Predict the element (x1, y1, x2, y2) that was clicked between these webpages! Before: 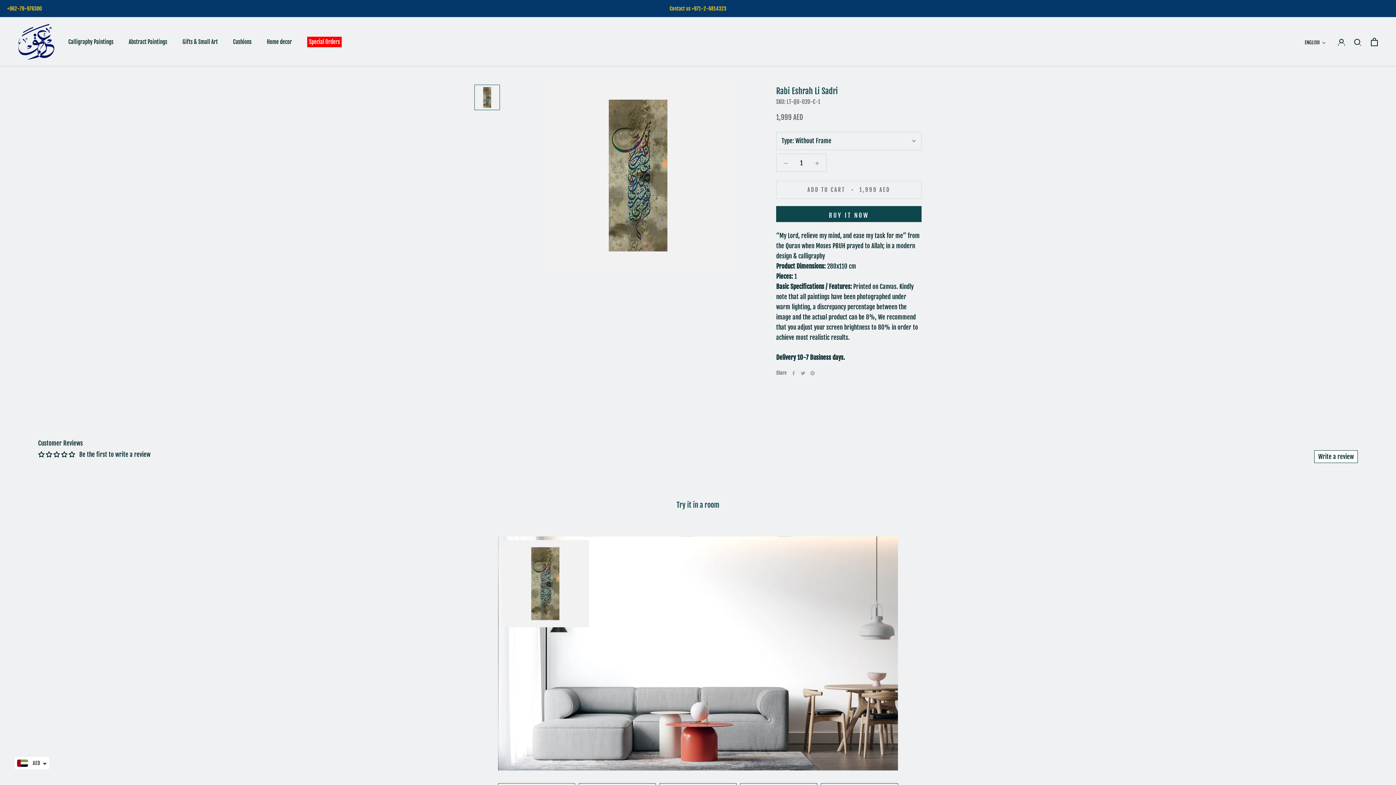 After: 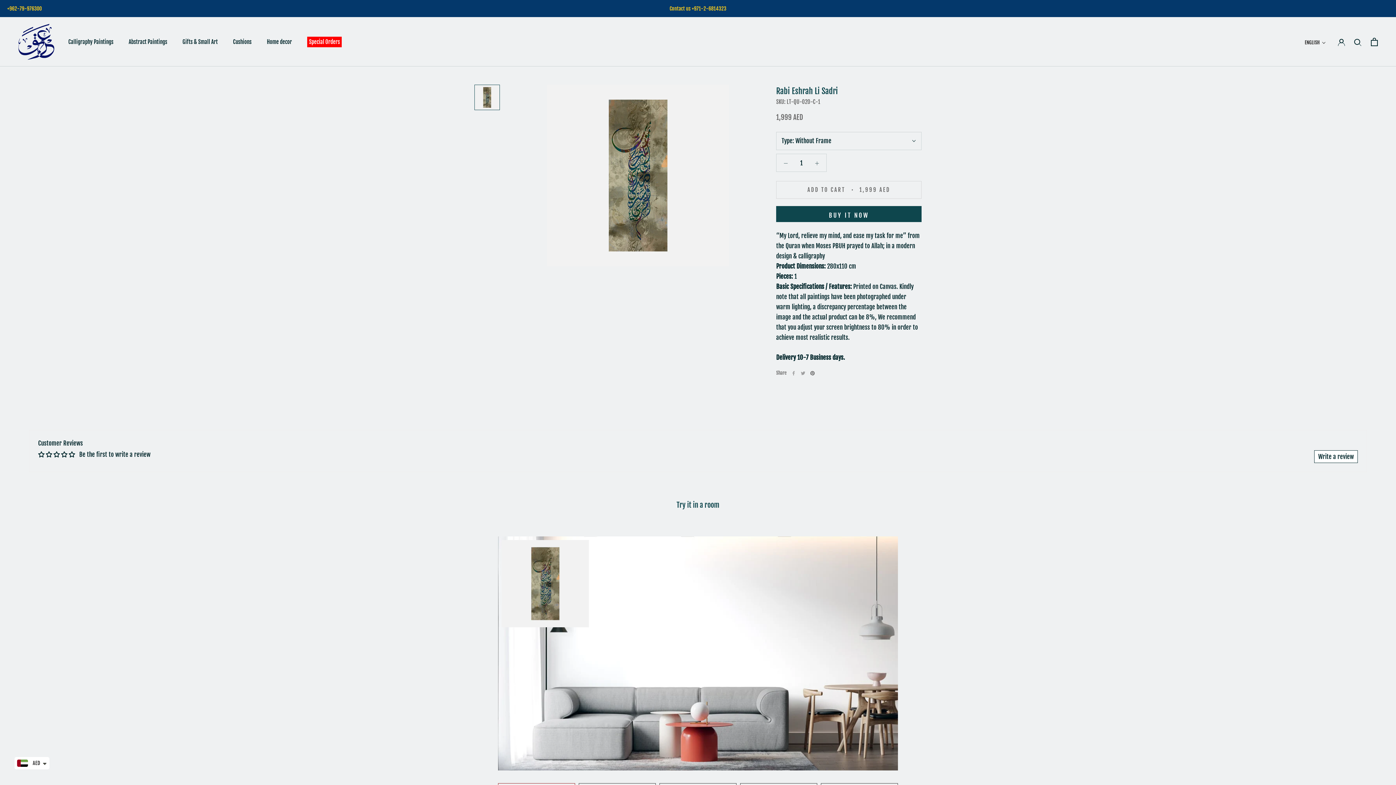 Action: label: Pinterest bbox: (810, 371, 814, 375)